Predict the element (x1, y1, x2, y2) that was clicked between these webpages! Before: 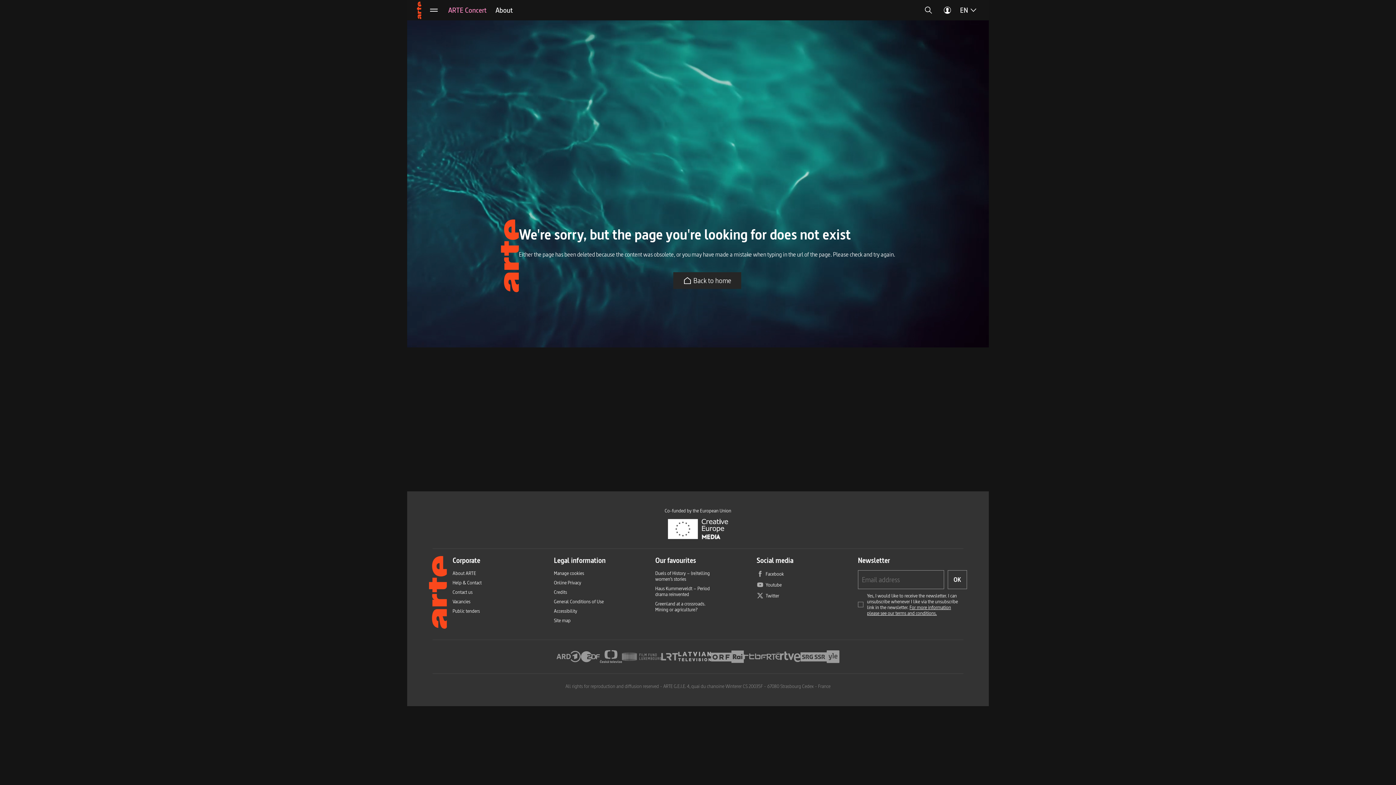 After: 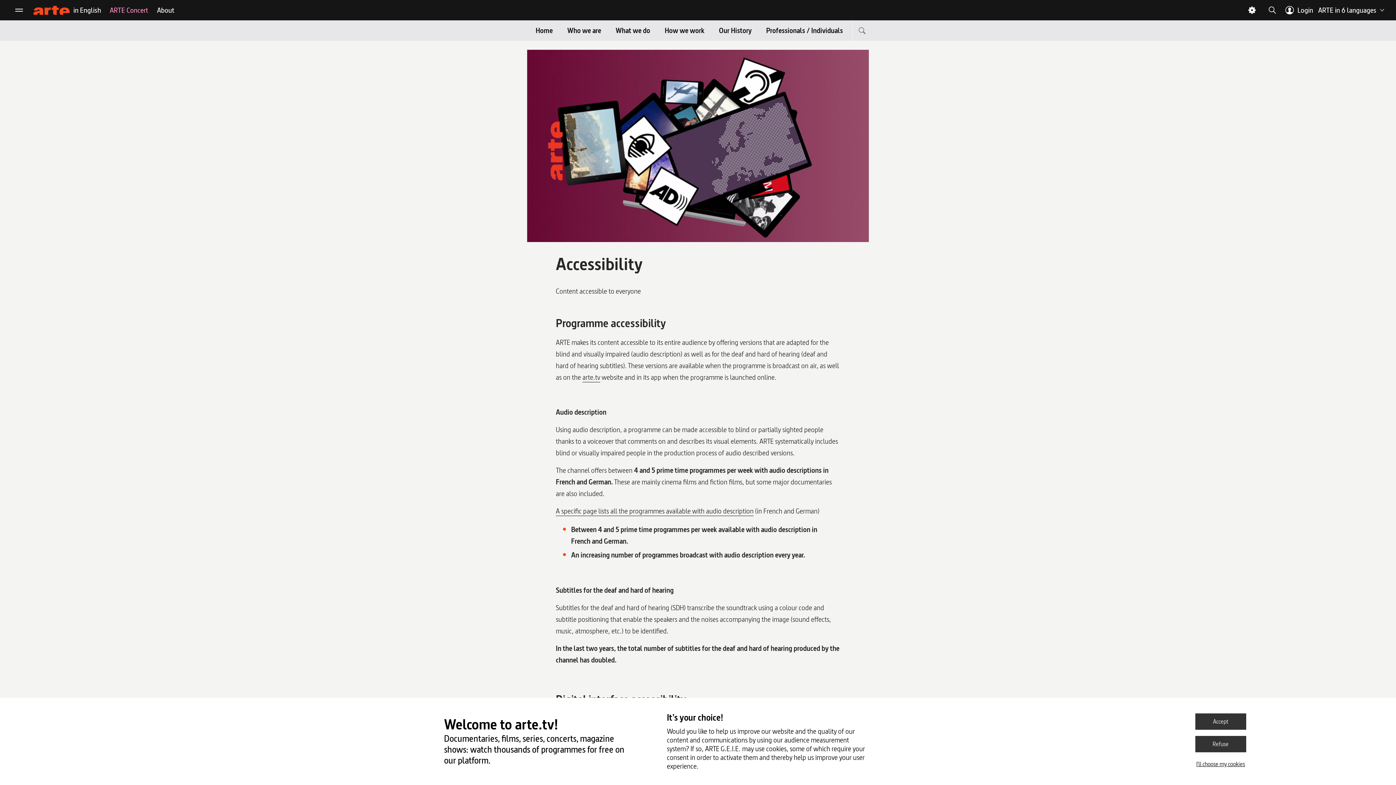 Action: bbox: (554, 608, 577, 614) label: Accessibility